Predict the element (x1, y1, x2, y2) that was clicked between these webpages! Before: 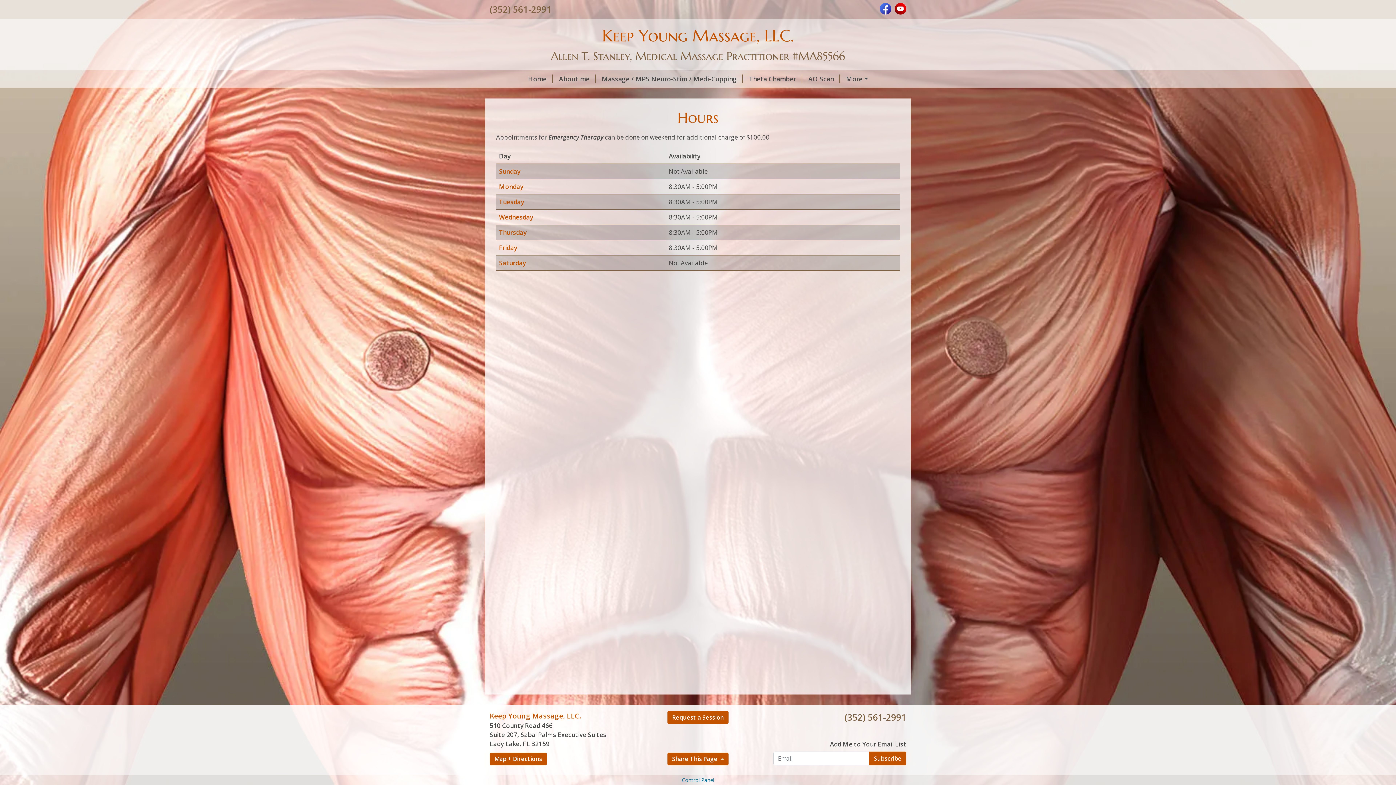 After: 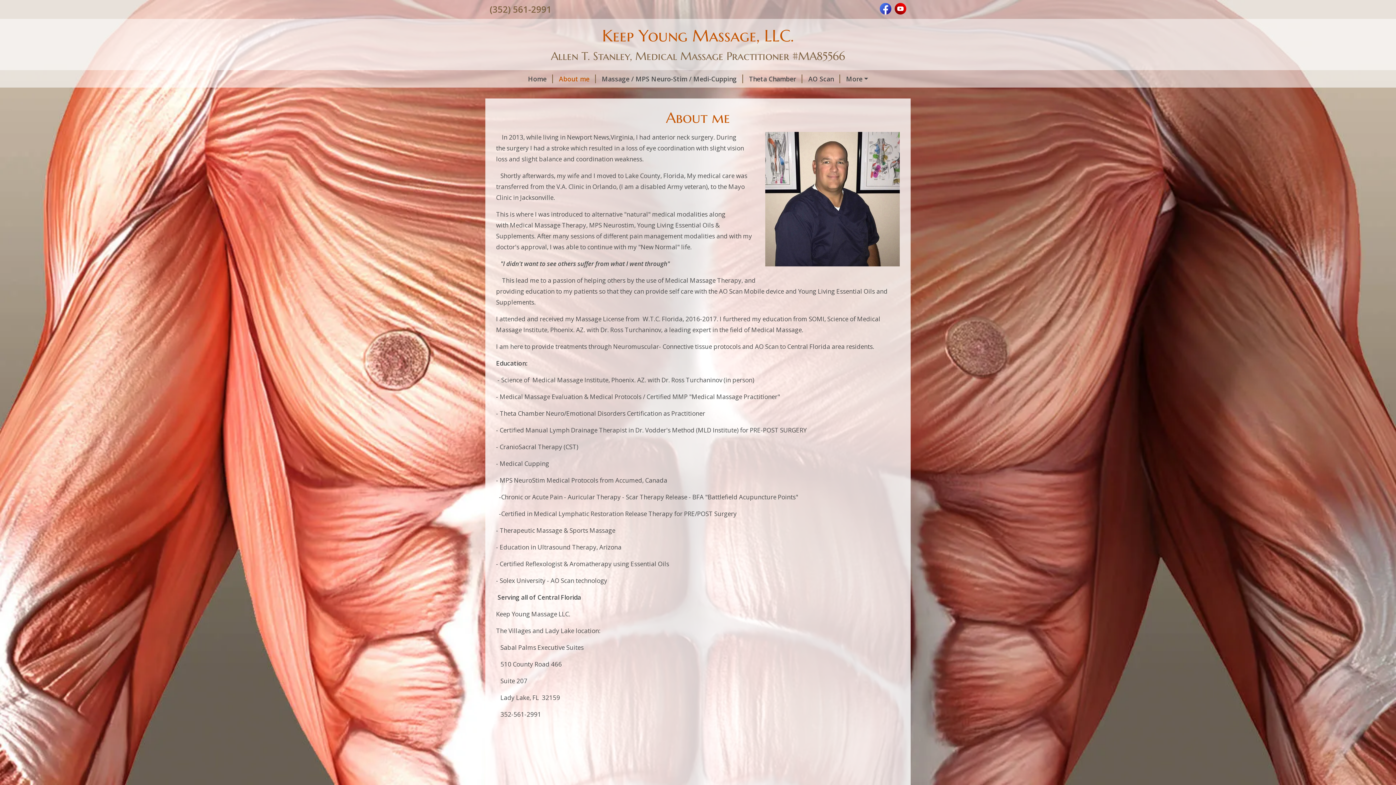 Action: bbox: (553, 71, 596, 86) label: About me